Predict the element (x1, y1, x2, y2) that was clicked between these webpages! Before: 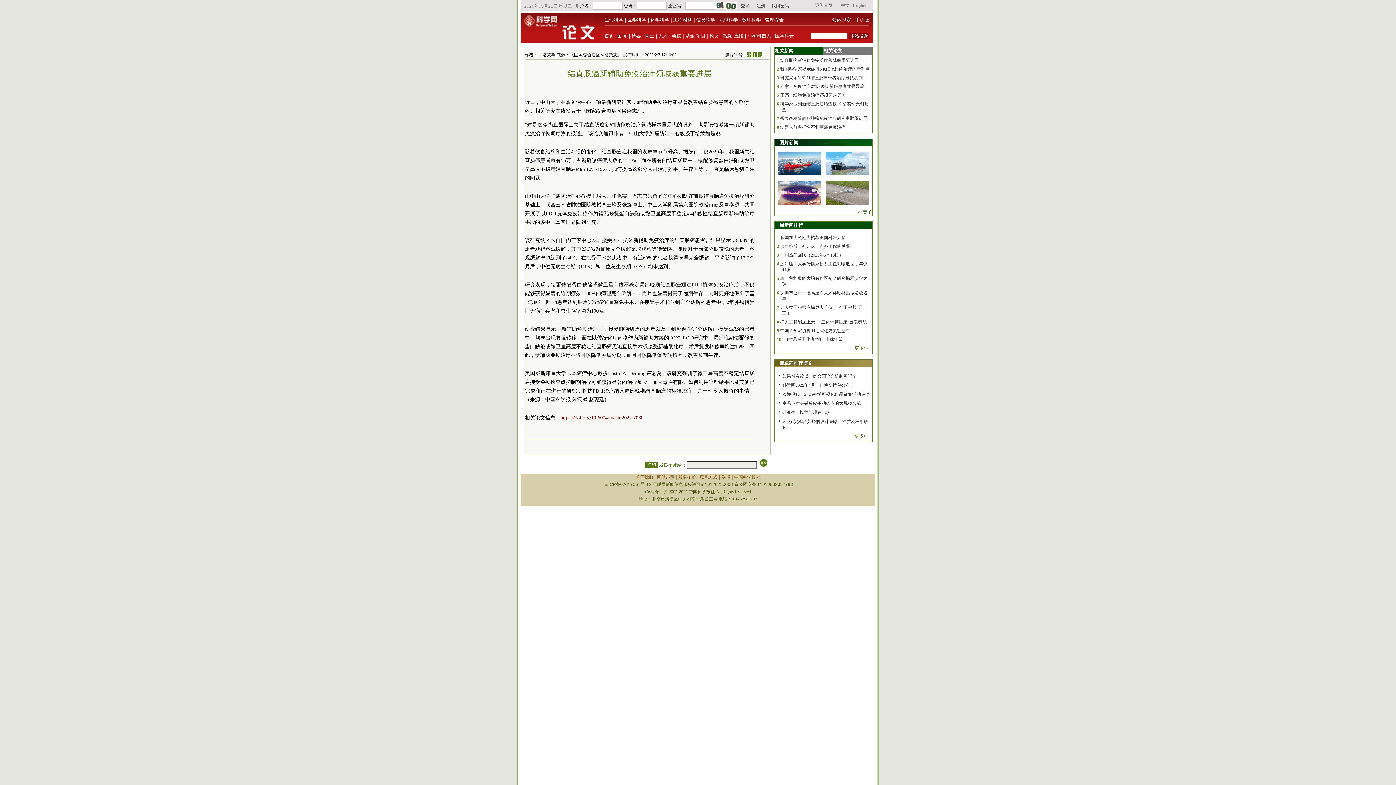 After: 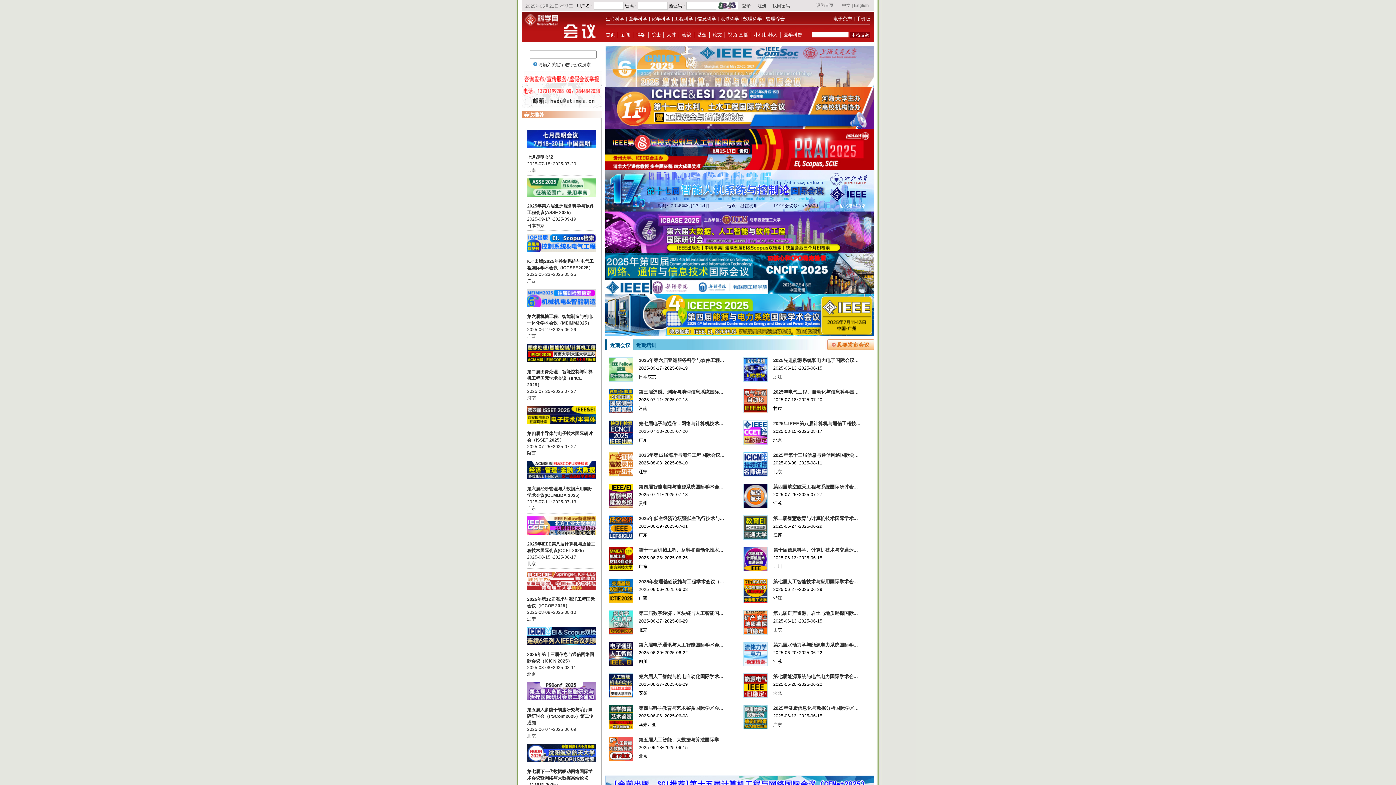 Action: bbox: (672, 33, 681, 38) label: 会议